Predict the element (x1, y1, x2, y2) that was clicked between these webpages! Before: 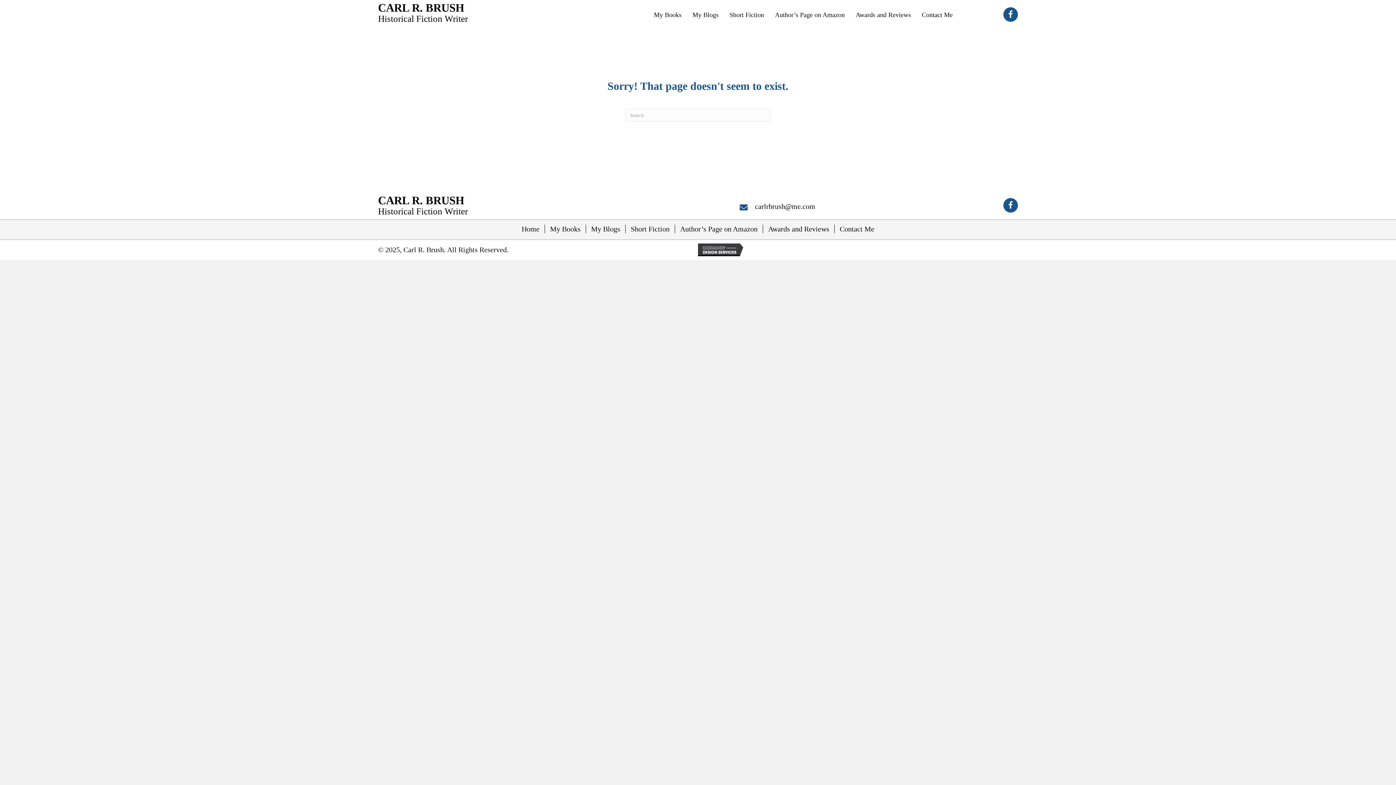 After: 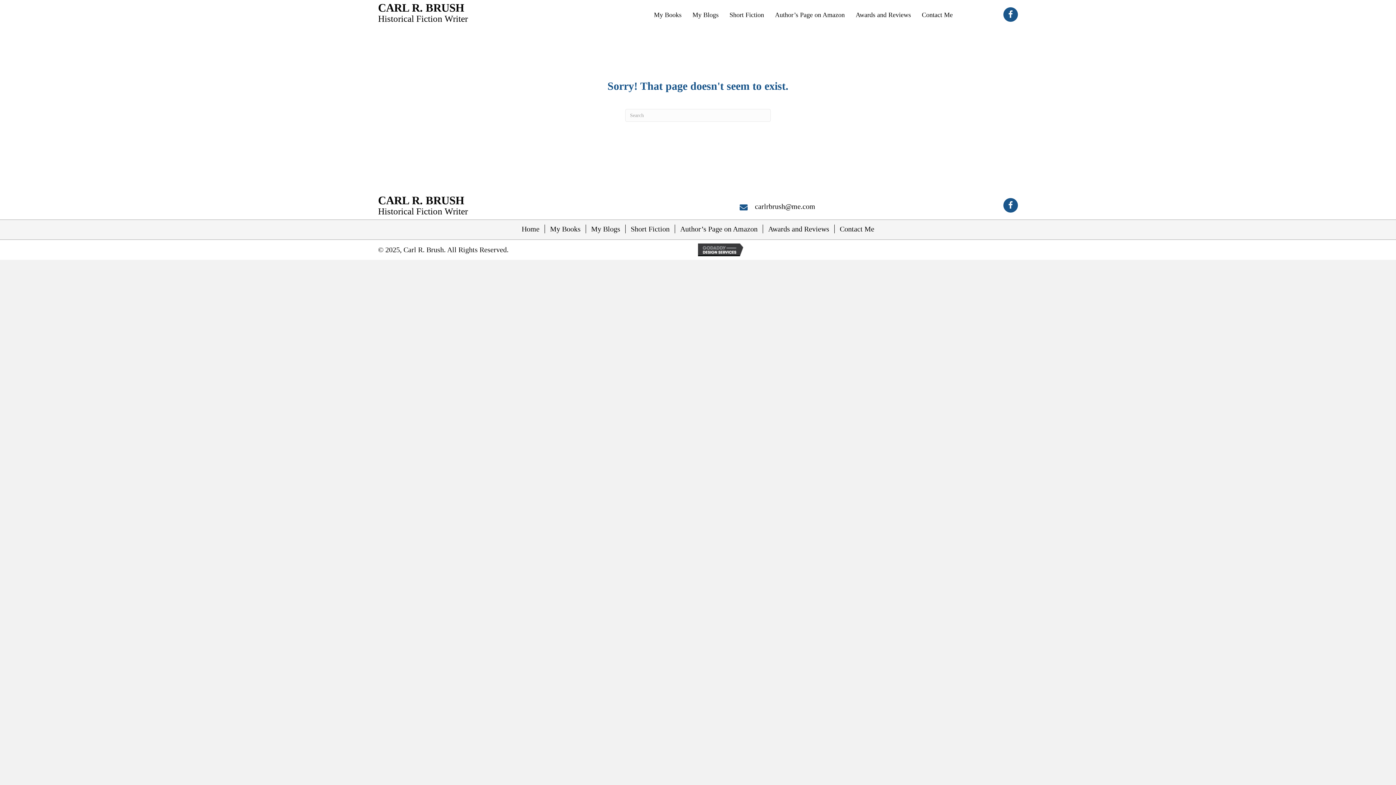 Action: bbox: (698, 245, 746, 253)